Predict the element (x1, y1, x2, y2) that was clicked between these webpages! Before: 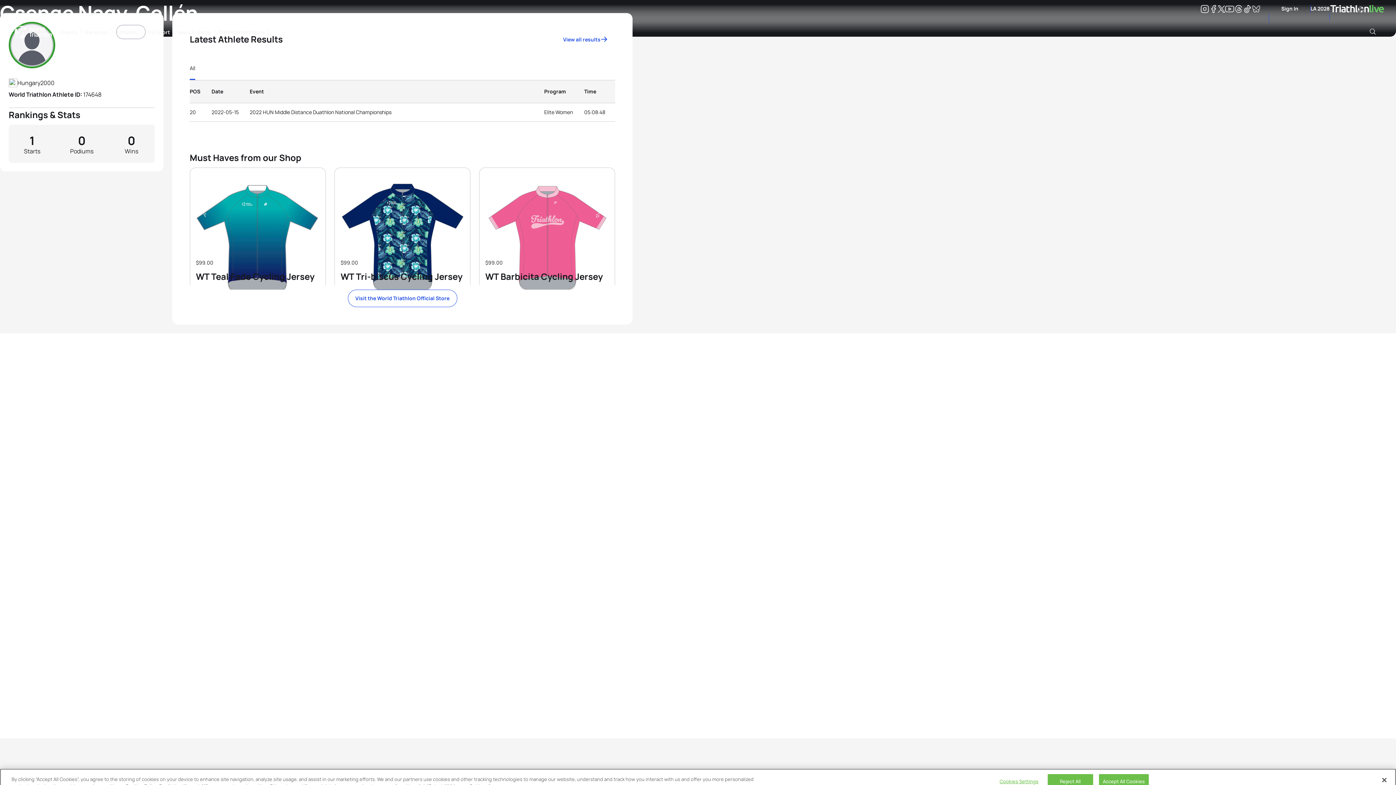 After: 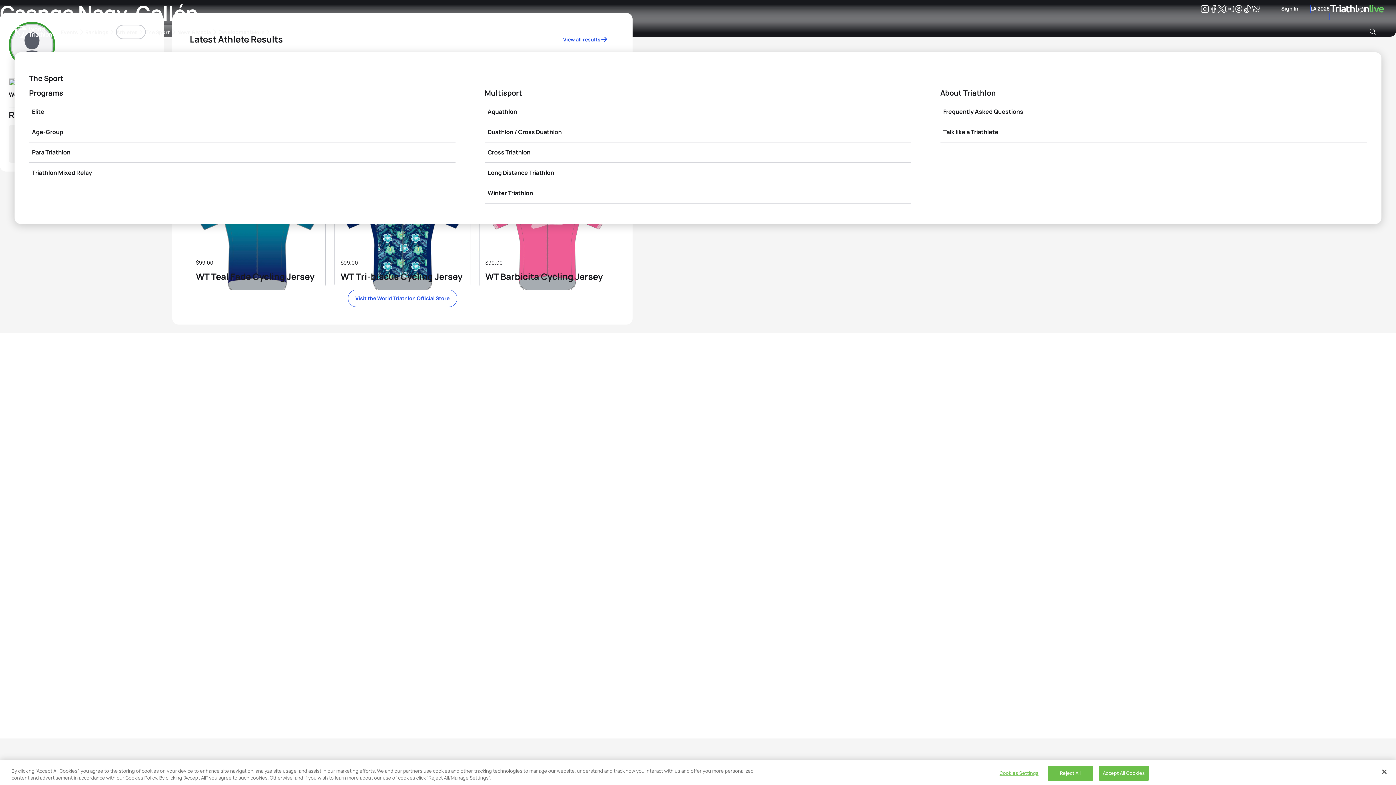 Action: label: The Sport bbox: (145, 24, 177, 39)